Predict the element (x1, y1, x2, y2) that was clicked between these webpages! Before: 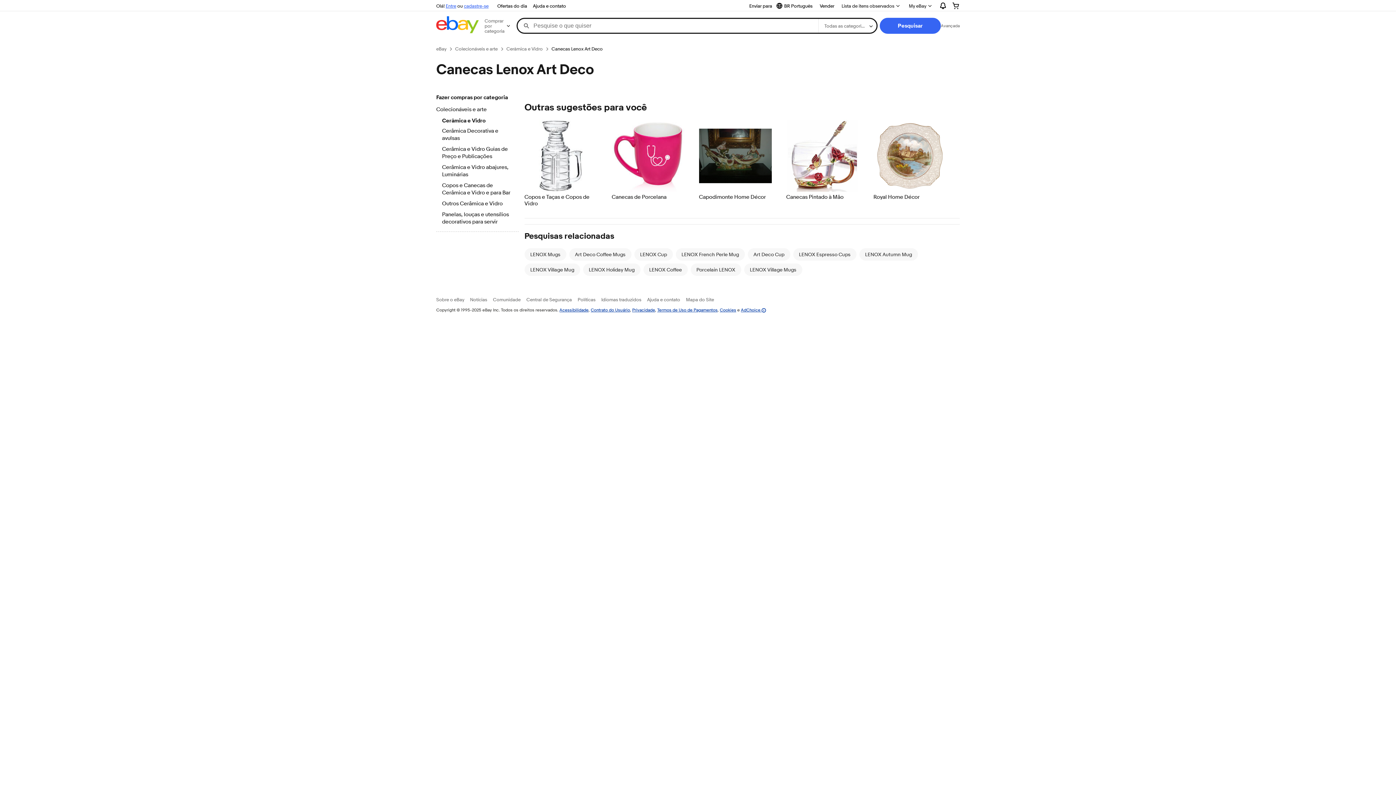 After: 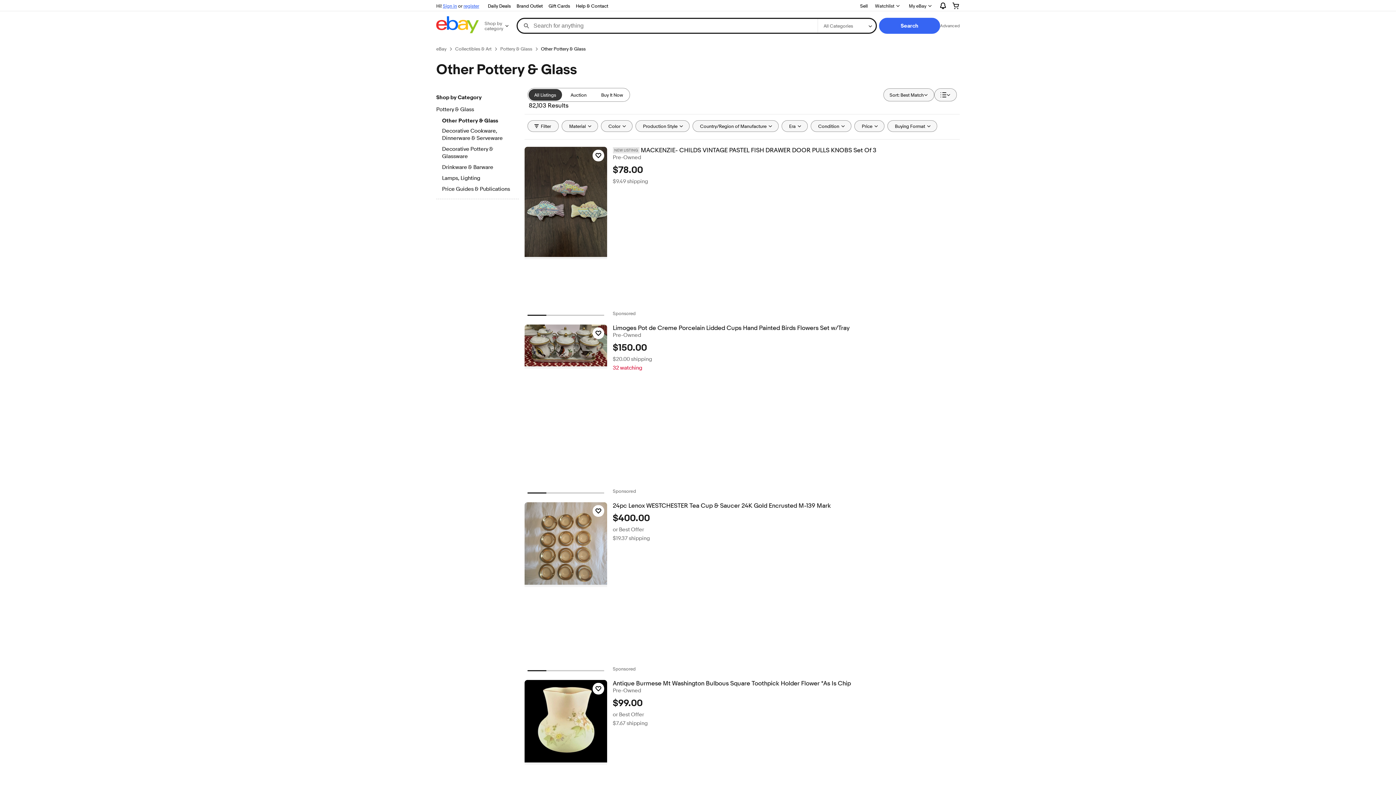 Action: label: Outros Cerâmica e Vidro bbox: (442, 200, 512, 208)